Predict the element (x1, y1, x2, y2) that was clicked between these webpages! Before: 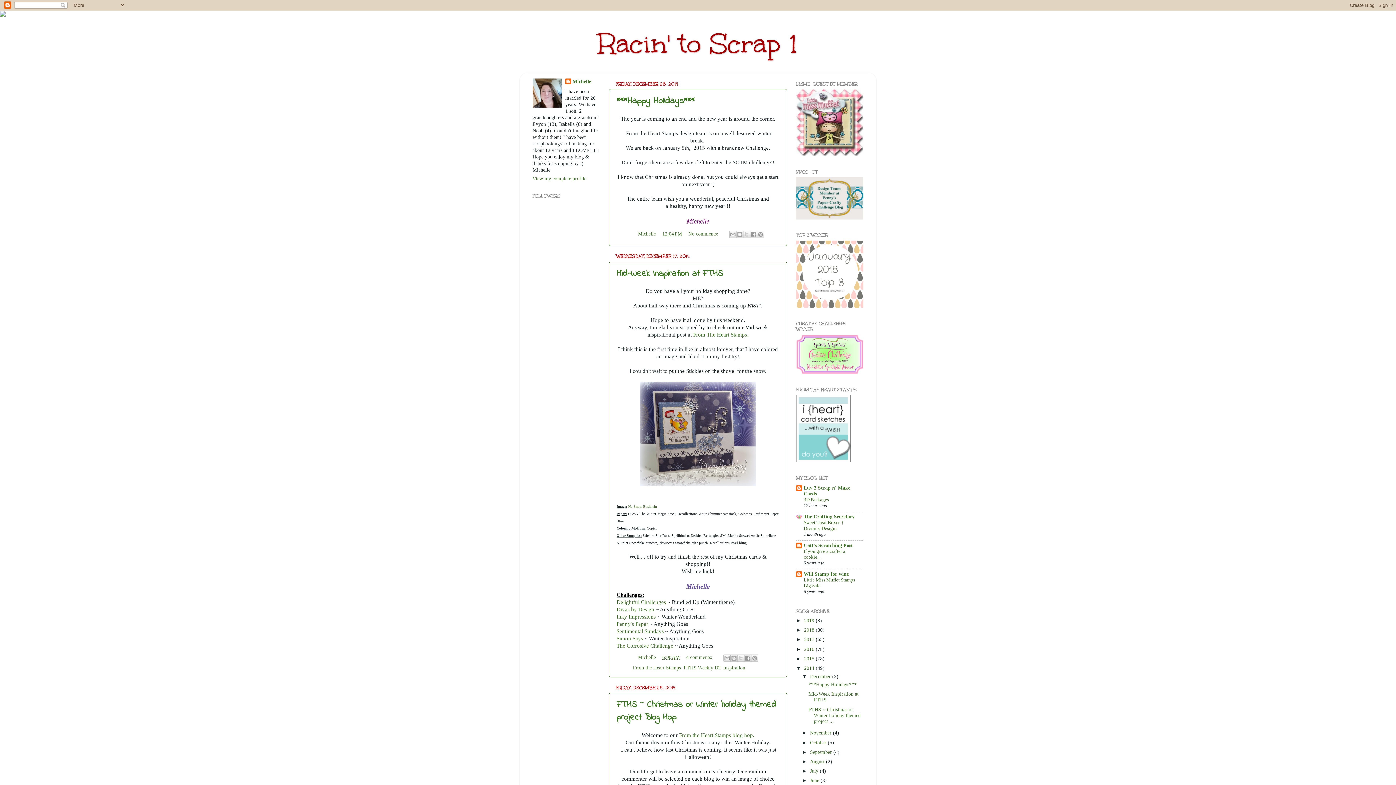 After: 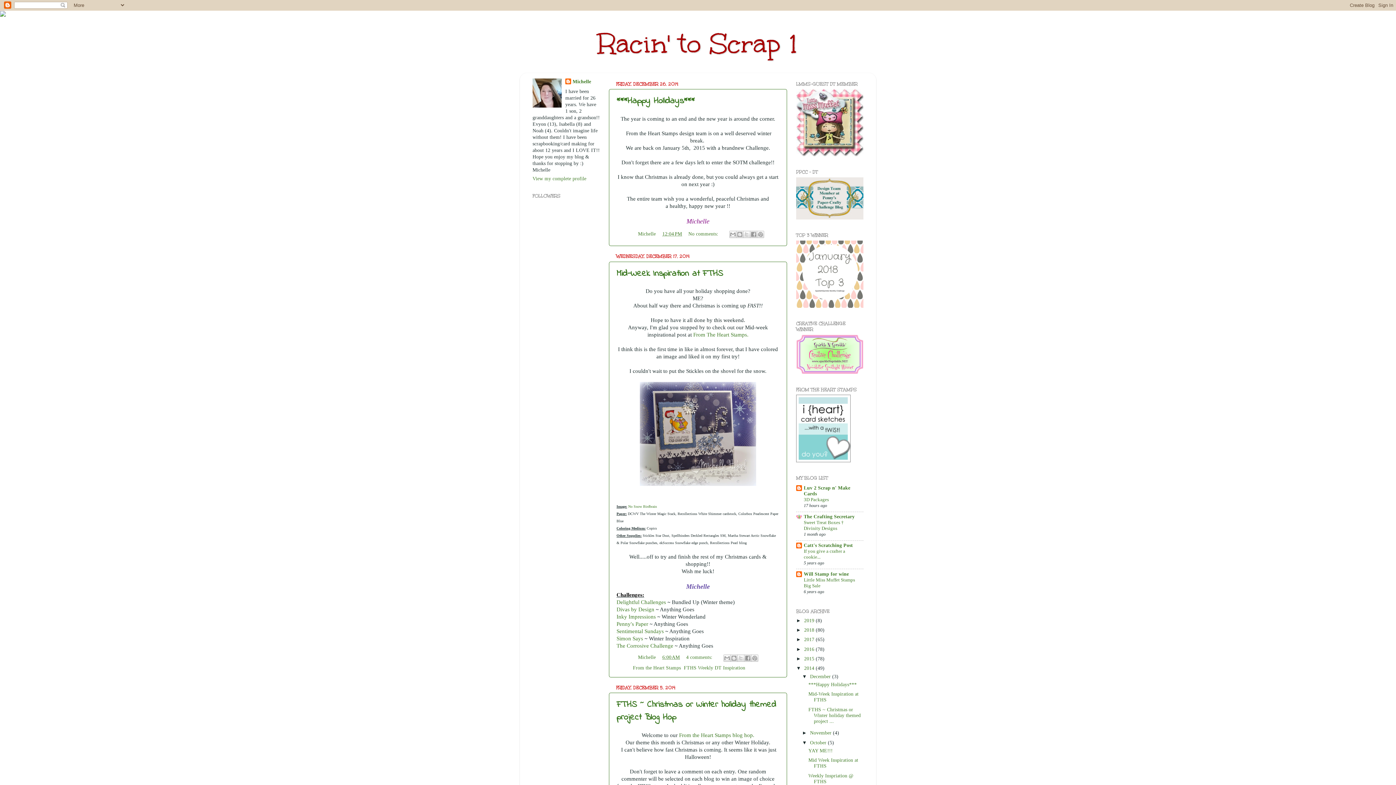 Action: bbox: (802, 740, 810, 745) label: ►  